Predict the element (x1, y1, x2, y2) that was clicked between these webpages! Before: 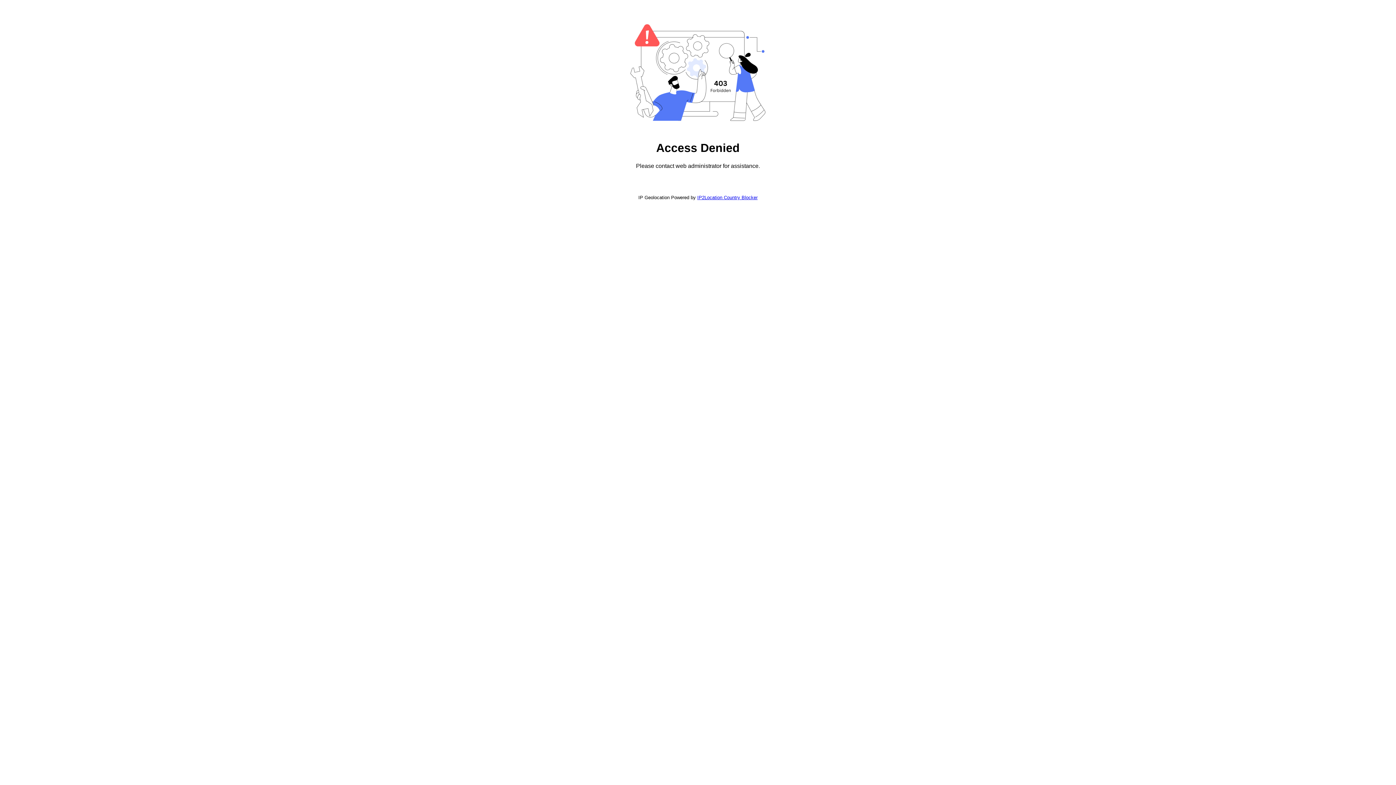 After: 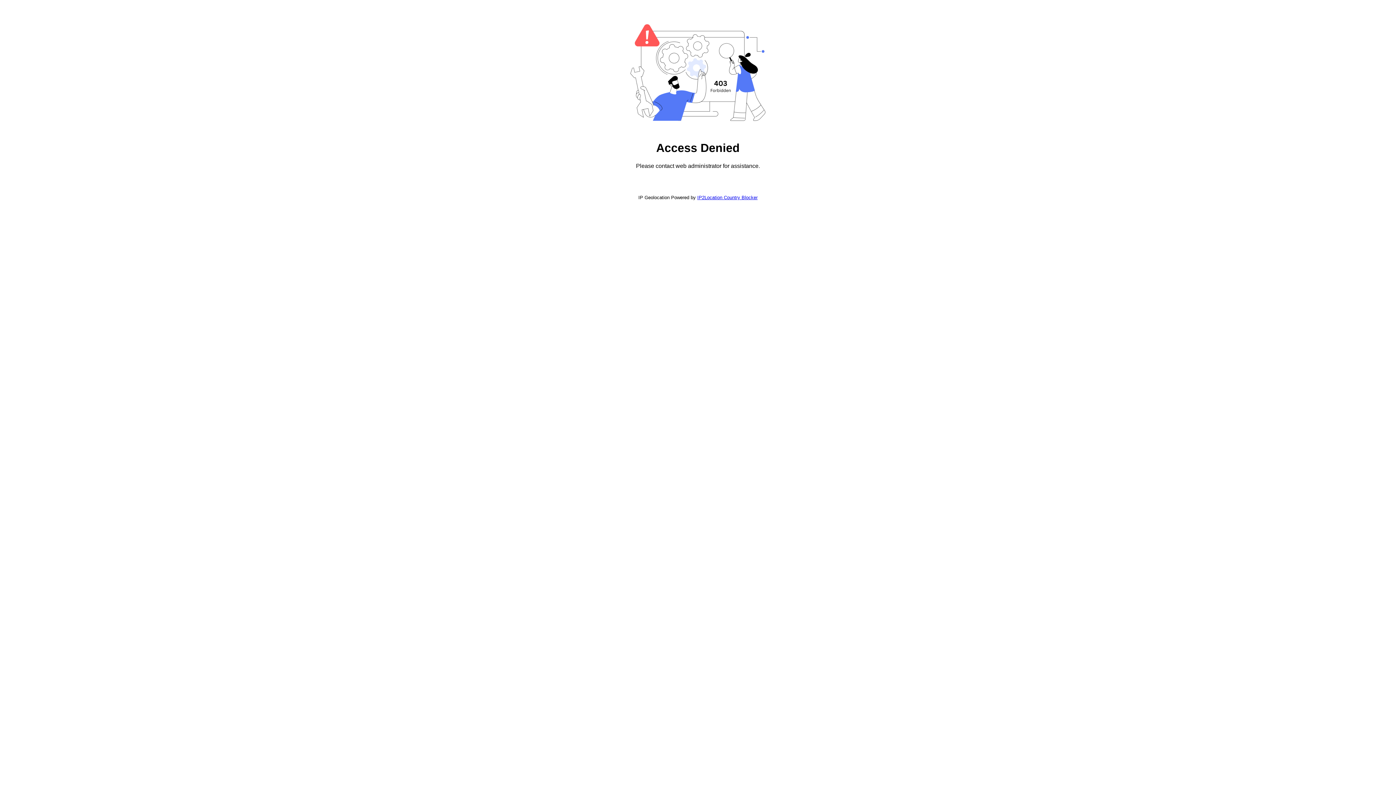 Action: label: IP2Location Country Blocker bbox: (697, 194, 757, 200)